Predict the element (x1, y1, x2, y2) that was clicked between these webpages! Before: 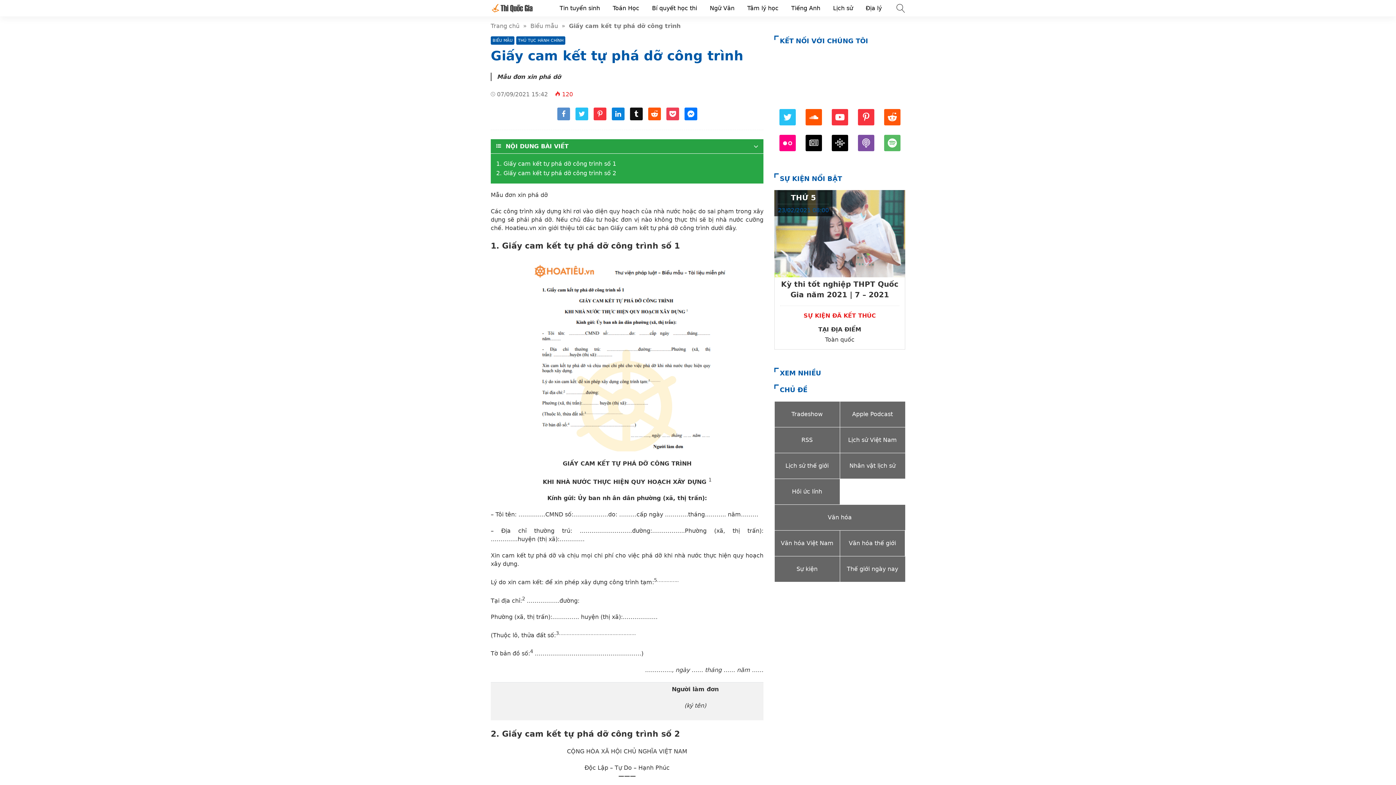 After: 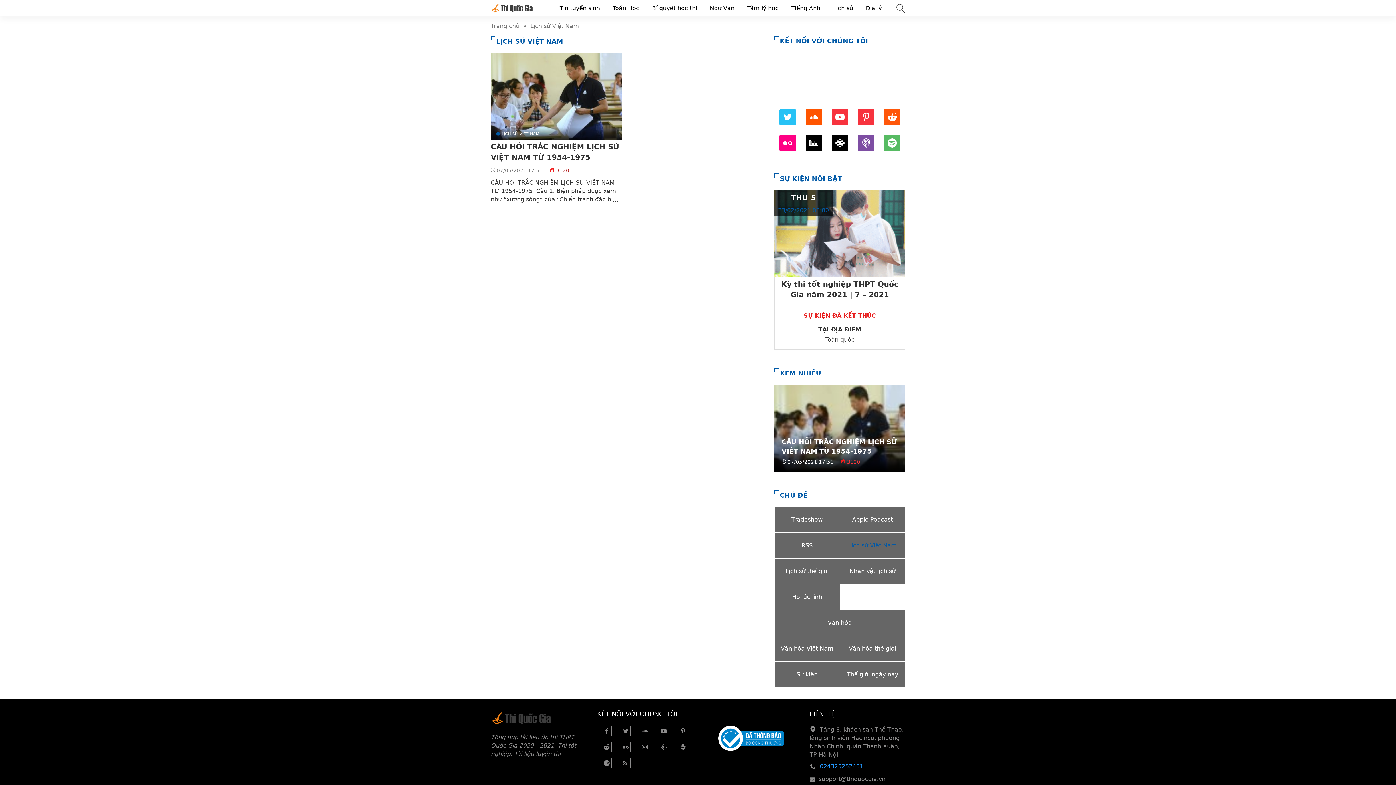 Action: label: Lịch sử Việt Nam bbox: (840, 427, 905, 452)